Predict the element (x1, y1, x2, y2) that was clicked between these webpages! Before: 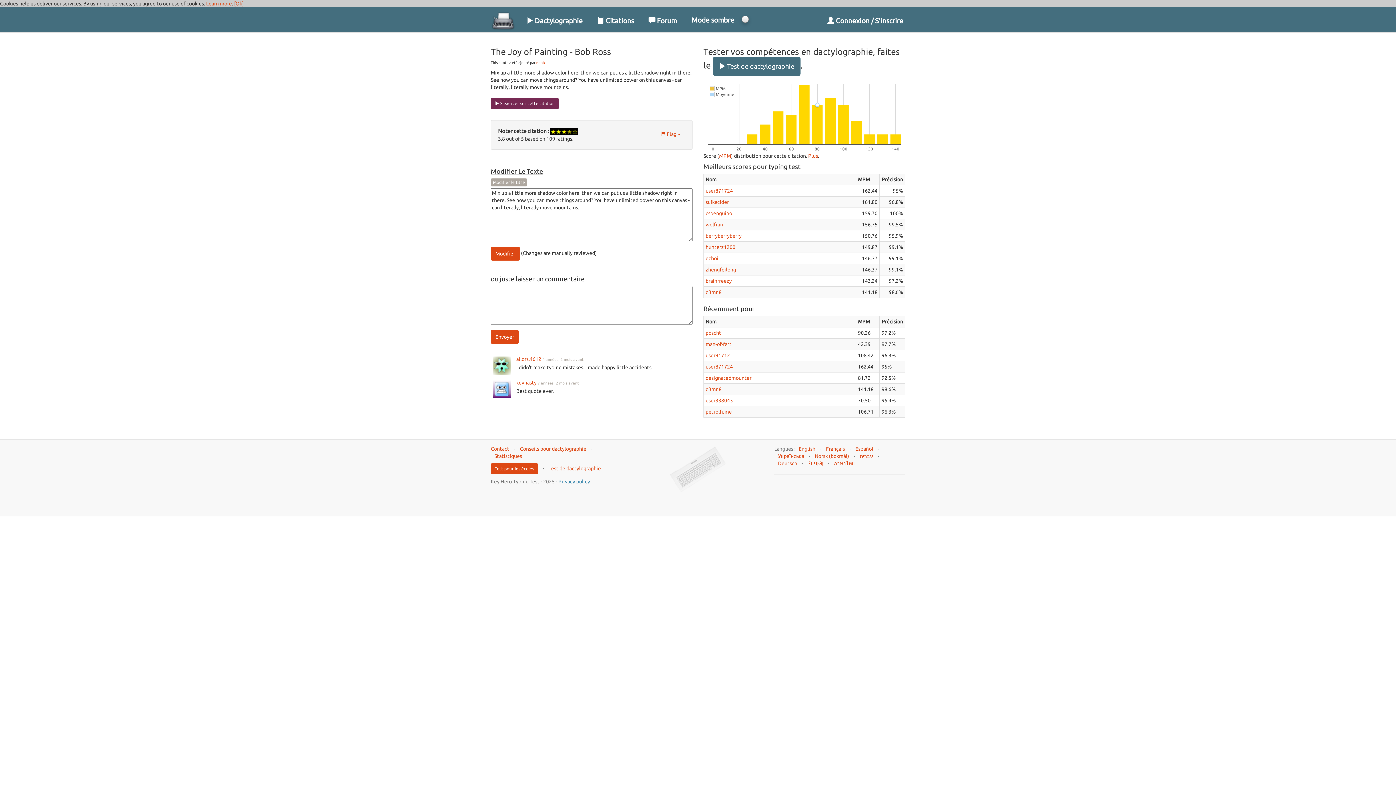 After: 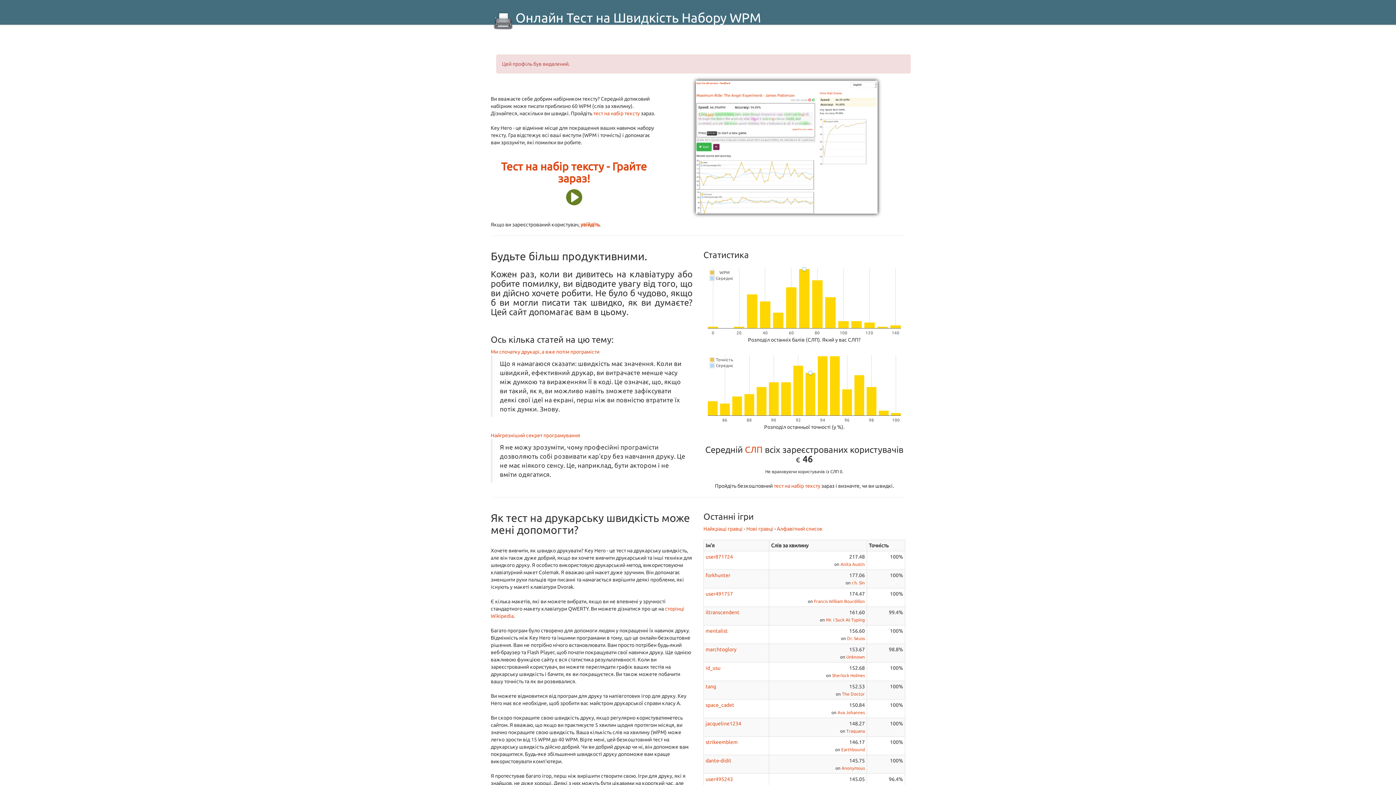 Action: bbox: (778, 453, 804, 459) label: Українська